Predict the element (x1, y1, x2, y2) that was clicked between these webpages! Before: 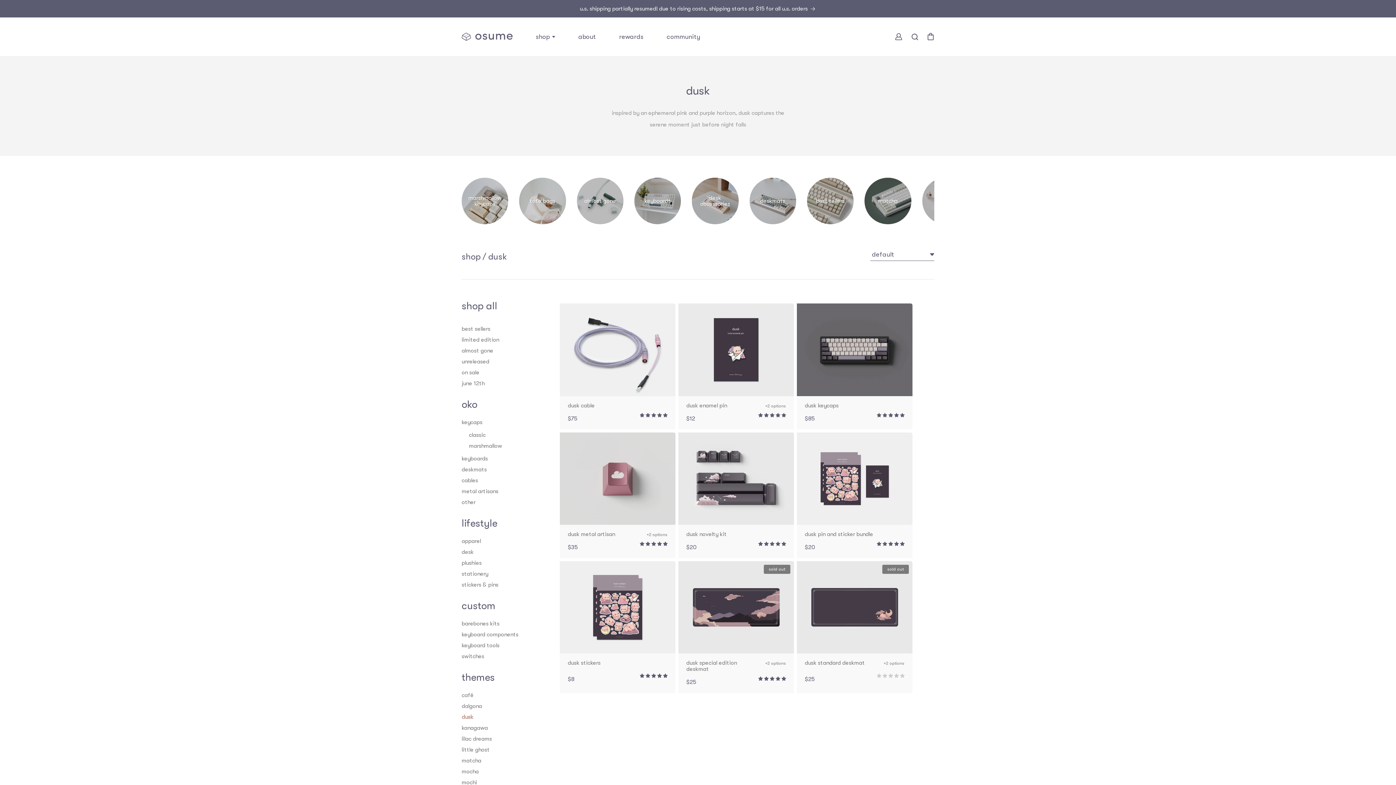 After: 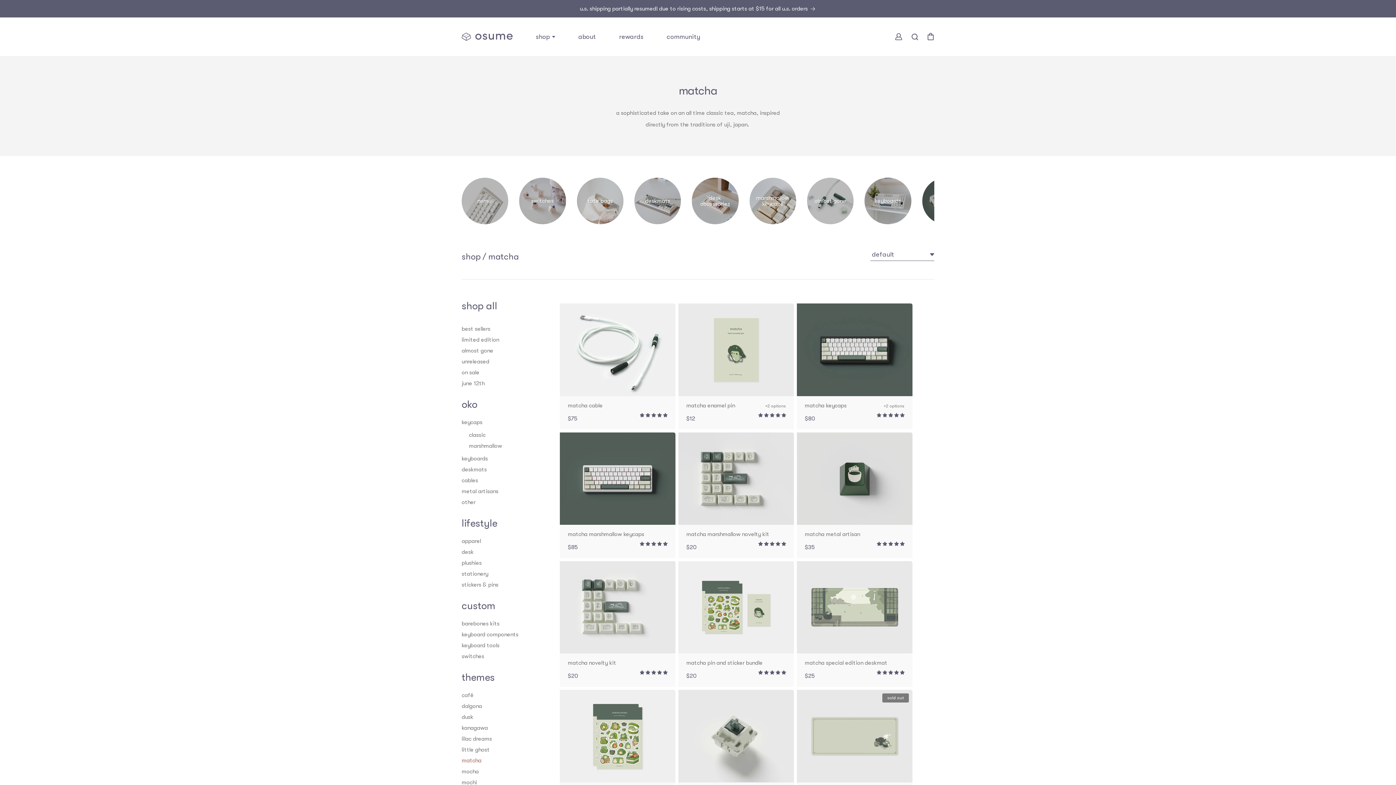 Action: label: matcha bbox: (864, 177, 911, 224)